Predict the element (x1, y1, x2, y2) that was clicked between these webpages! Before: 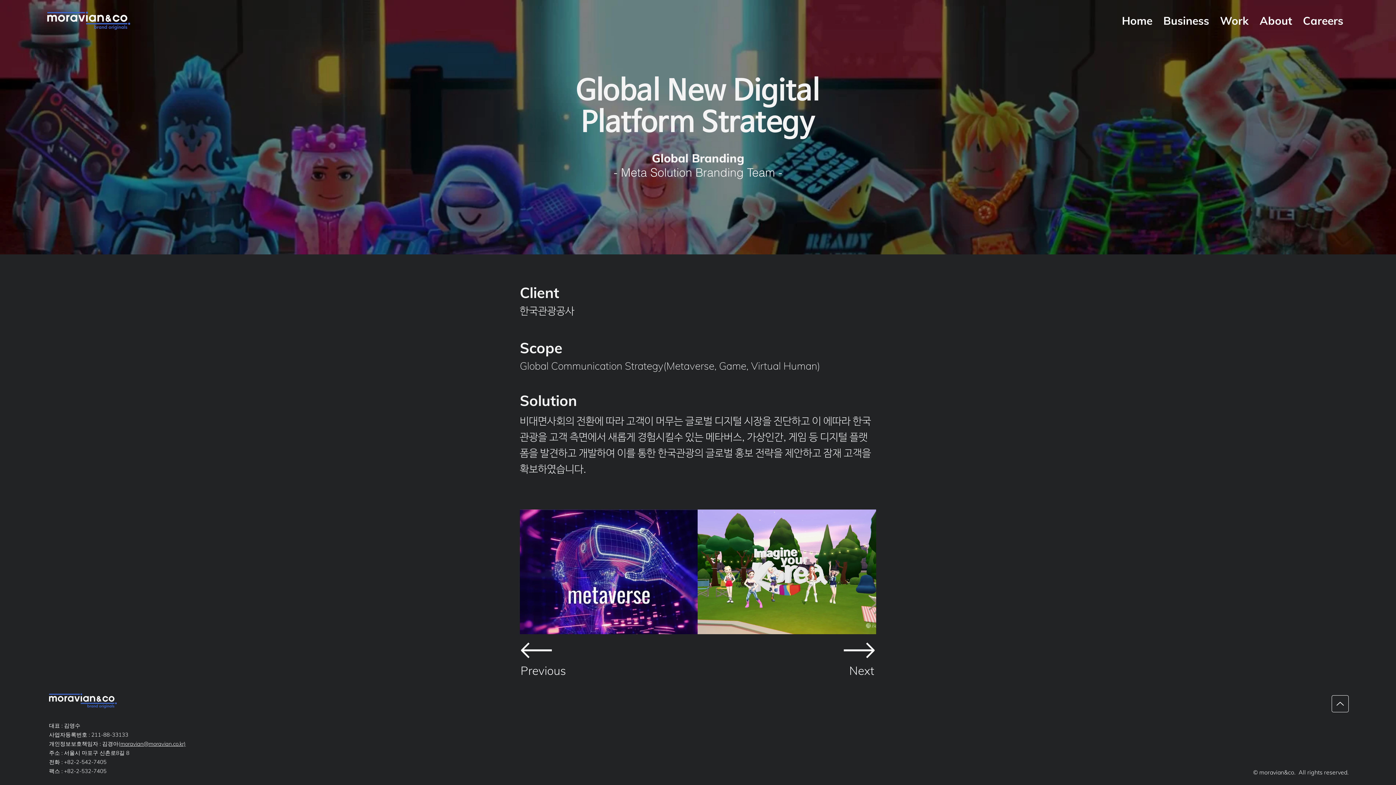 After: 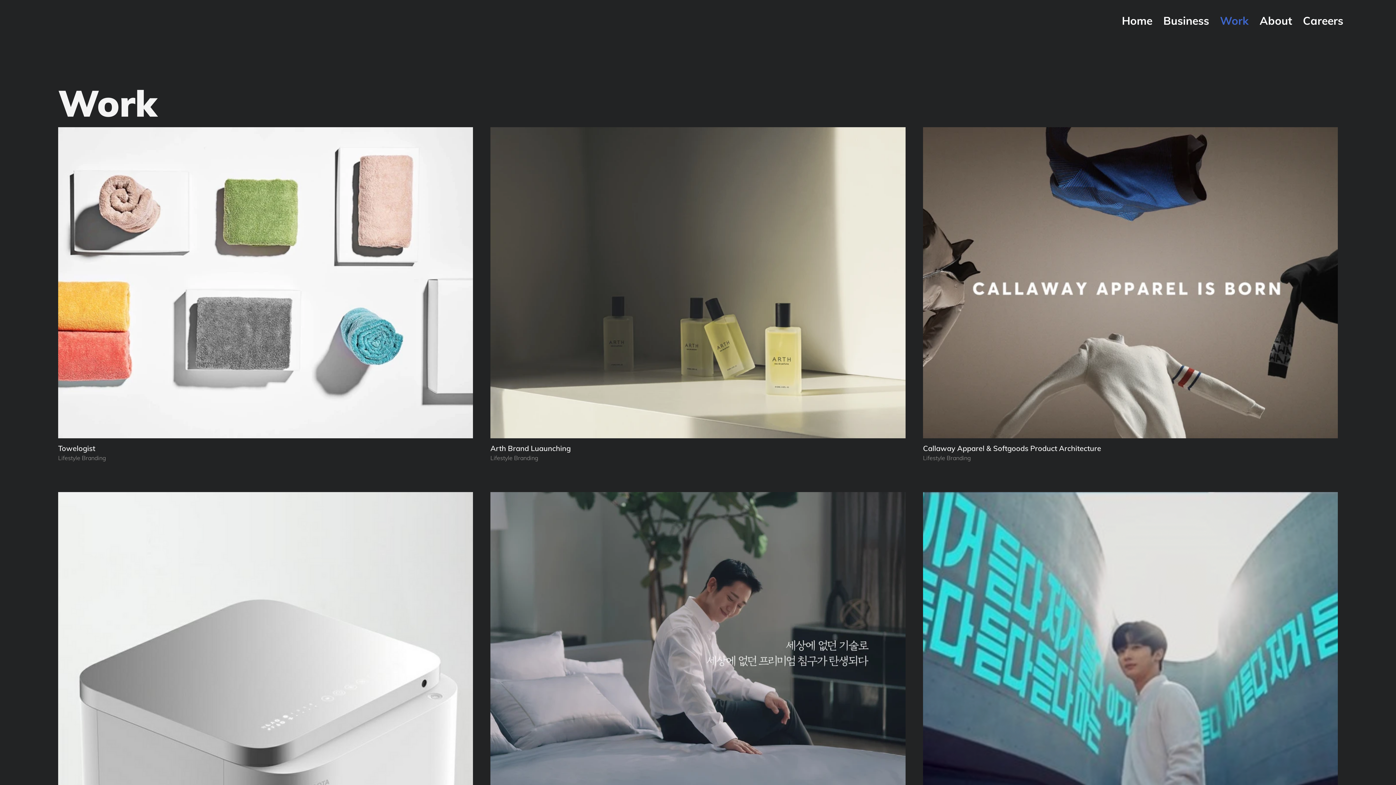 Action: bbox: (1214, 11, 1254, 29) label: Work